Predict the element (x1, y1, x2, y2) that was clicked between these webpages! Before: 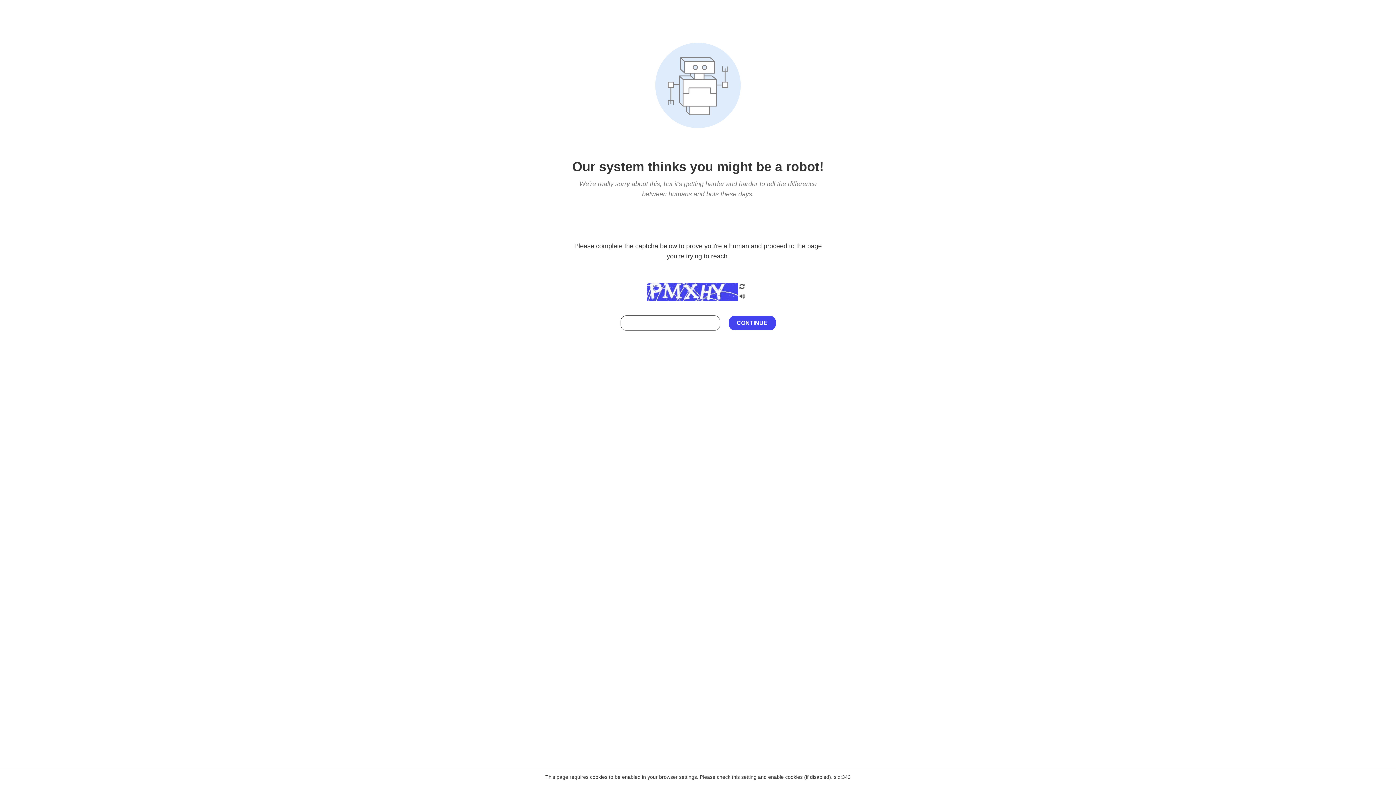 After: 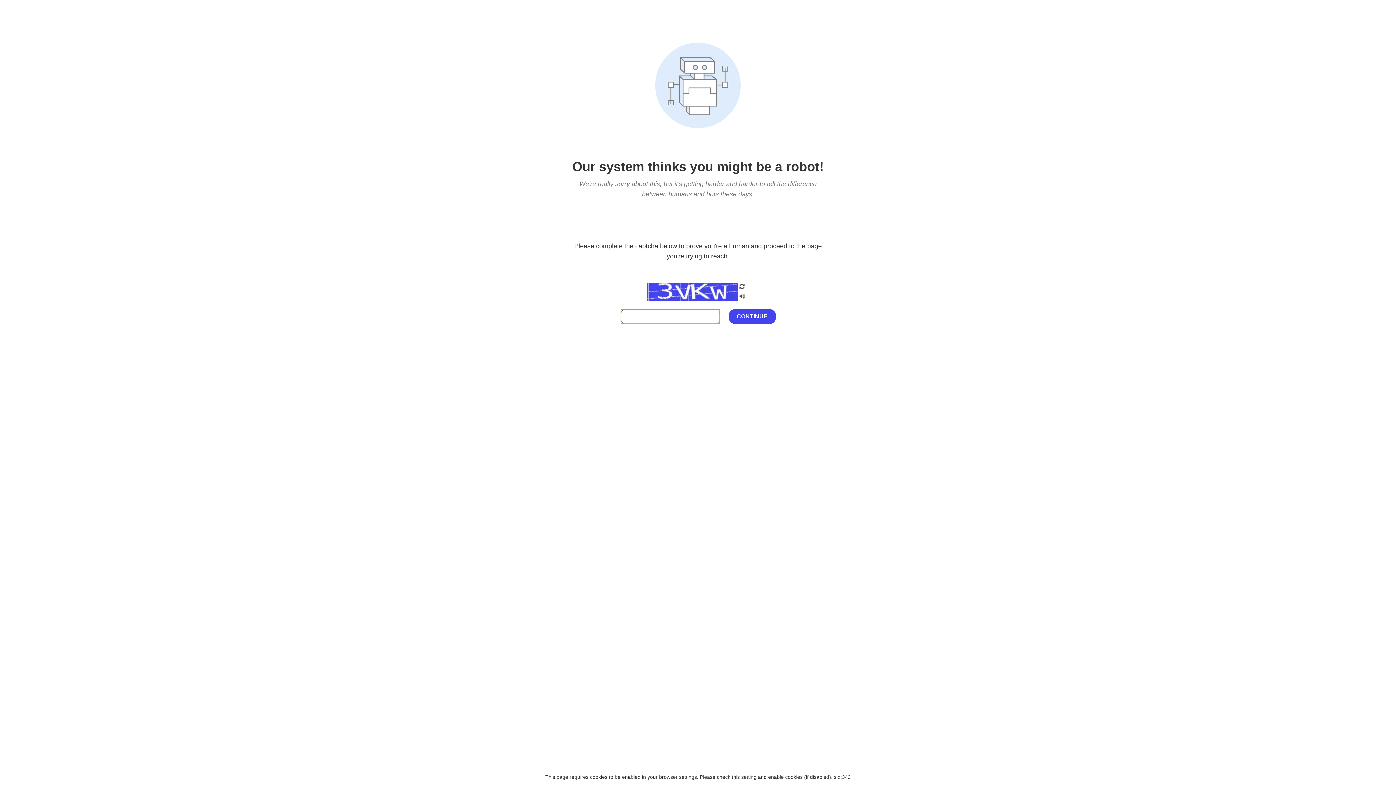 Action: bbox: (738, 200, 746, 210)